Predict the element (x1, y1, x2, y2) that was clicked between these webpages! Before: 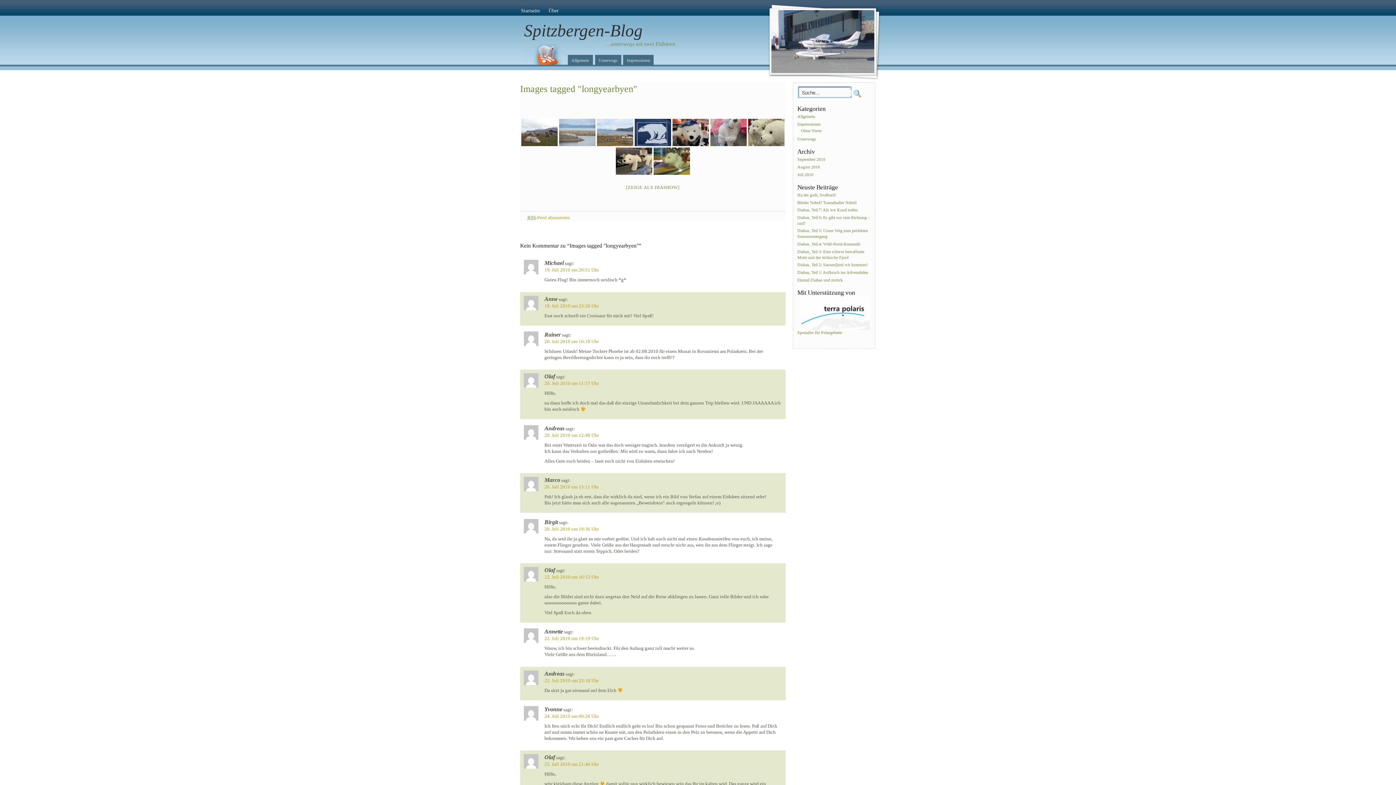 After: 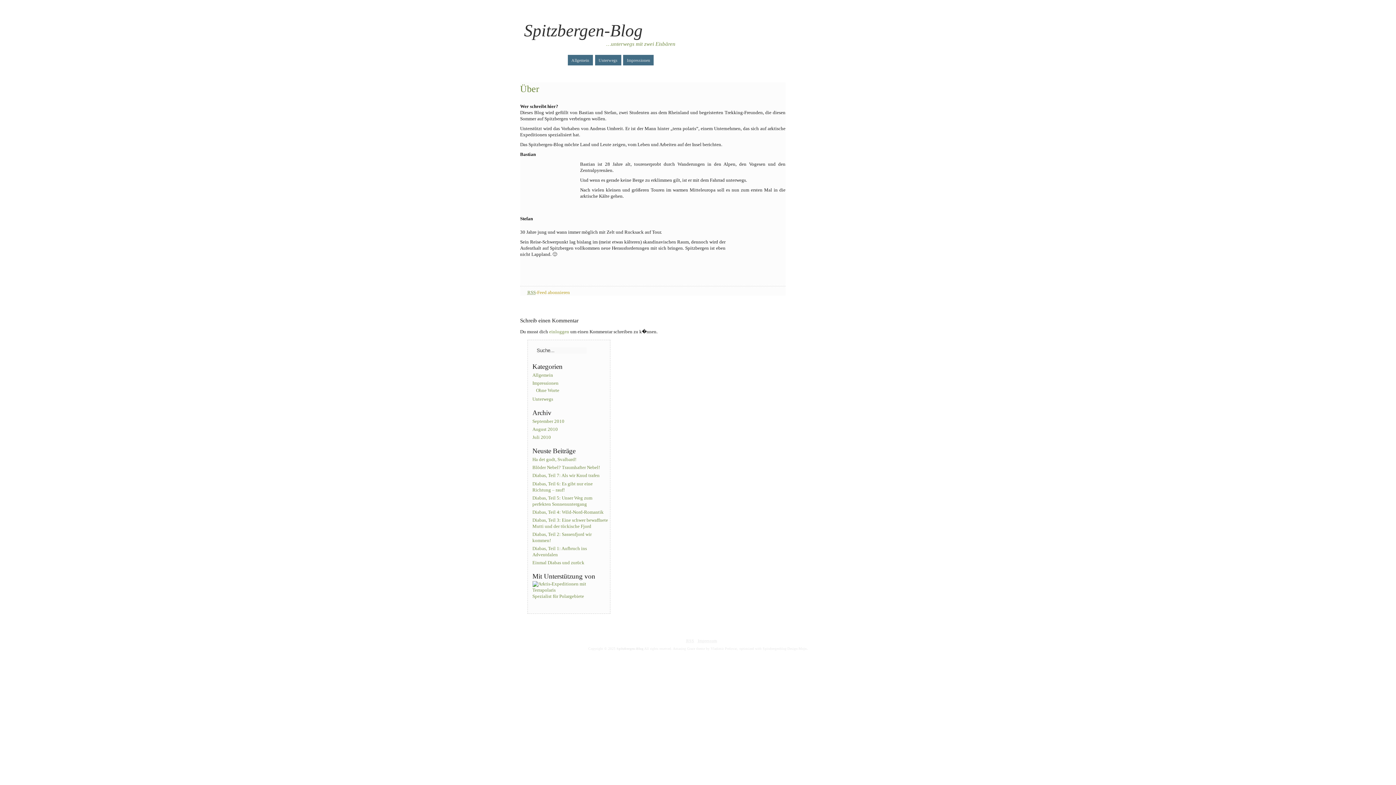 Action: bbox: (545, 4, 561, 15) label: Über